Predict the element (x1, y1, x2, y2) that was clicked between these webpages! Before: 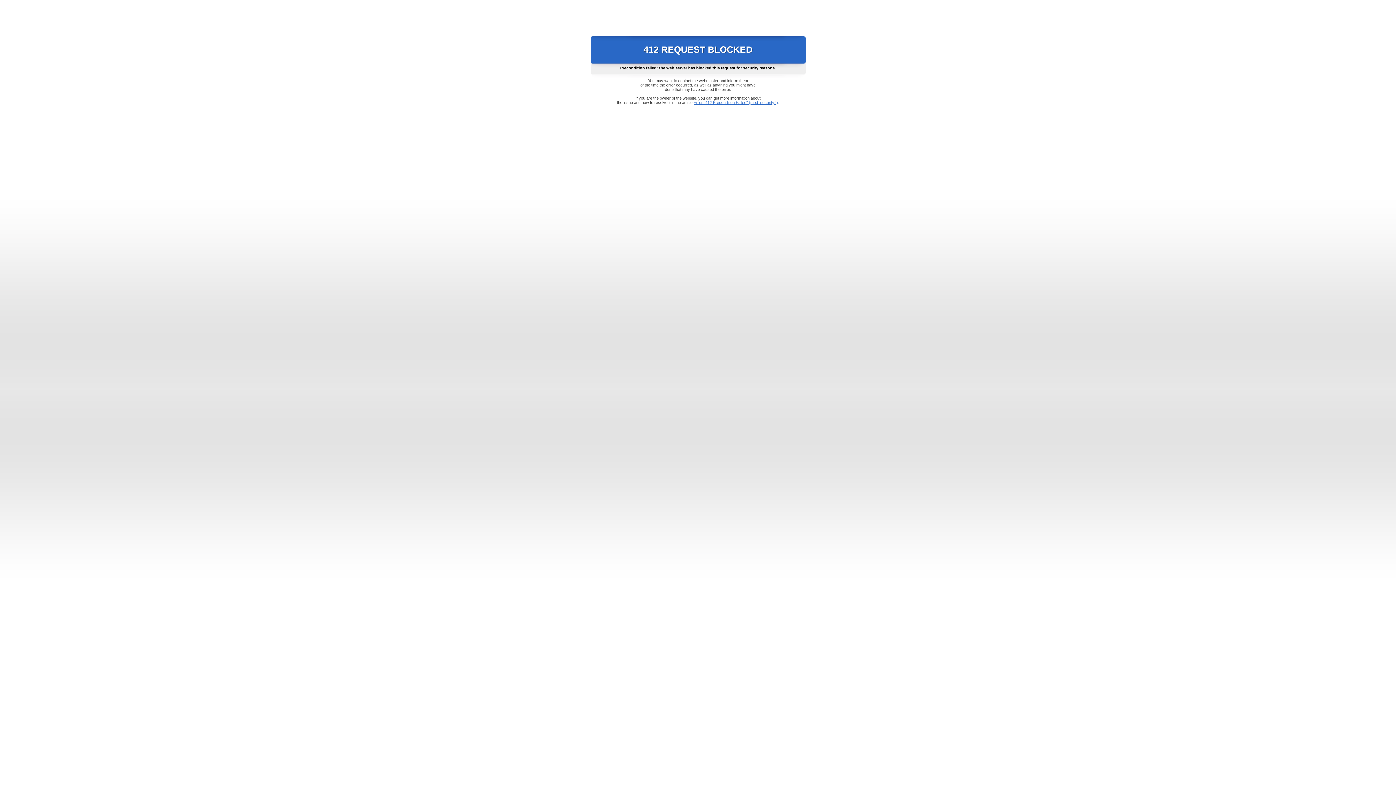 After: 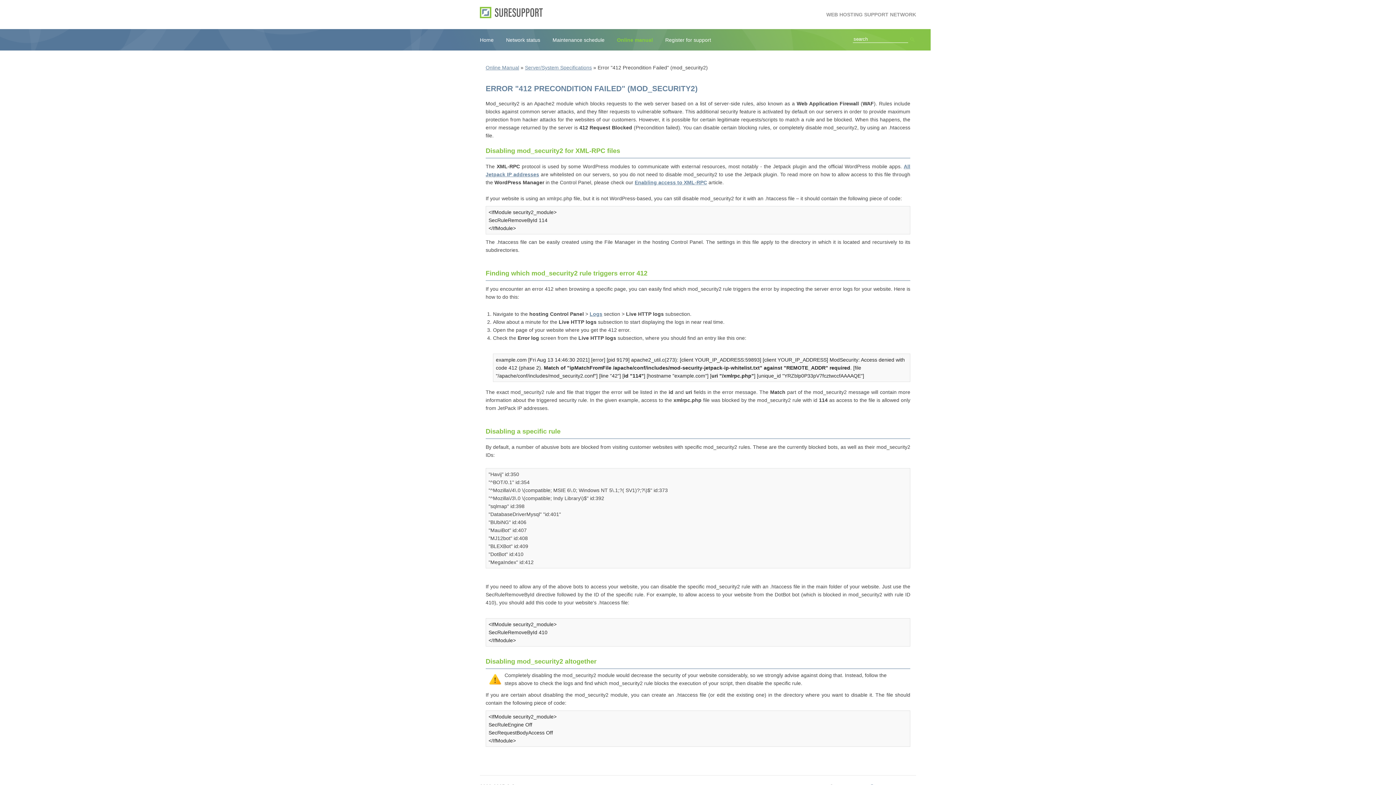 Action: bbox: (693, 100, 778, 104) label: Error "412 Precondition Failed" (mod_security2)